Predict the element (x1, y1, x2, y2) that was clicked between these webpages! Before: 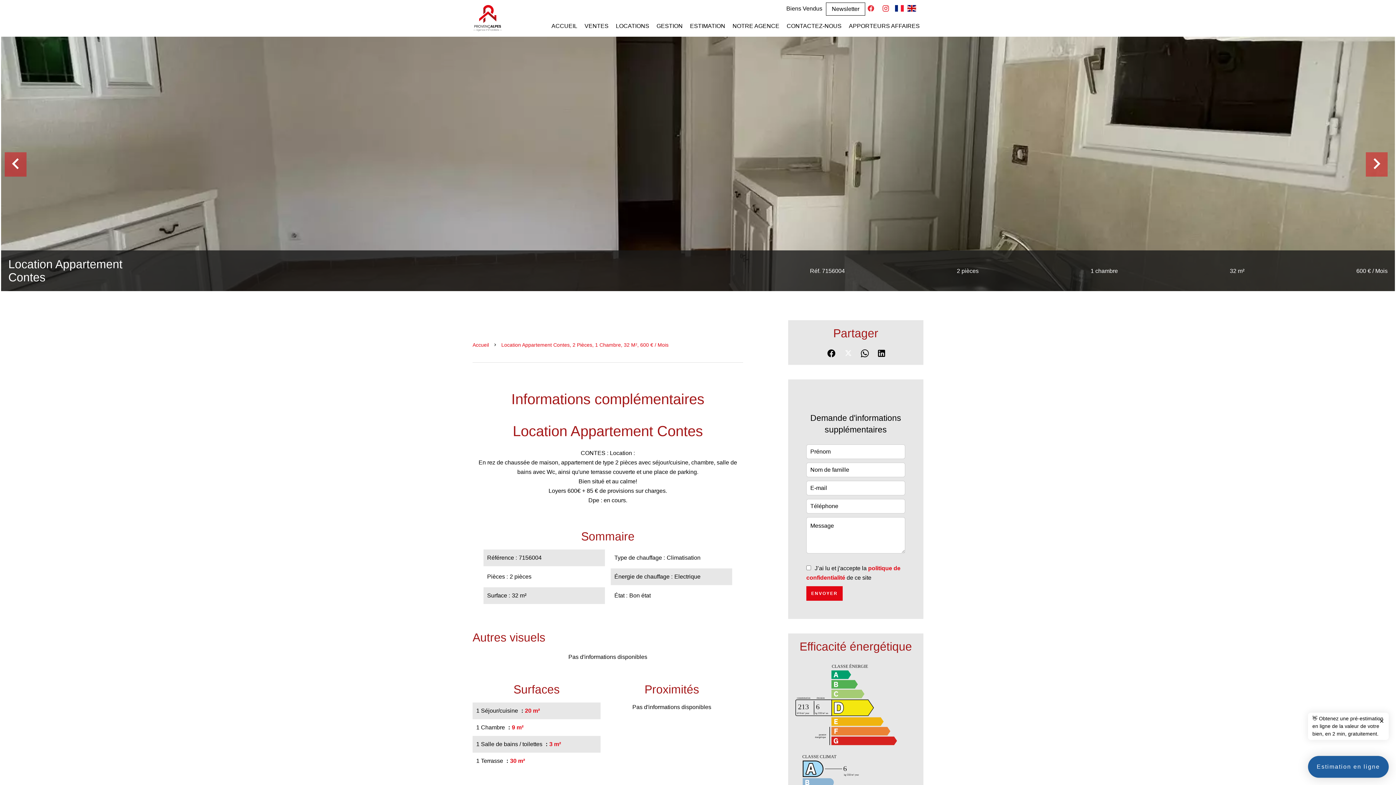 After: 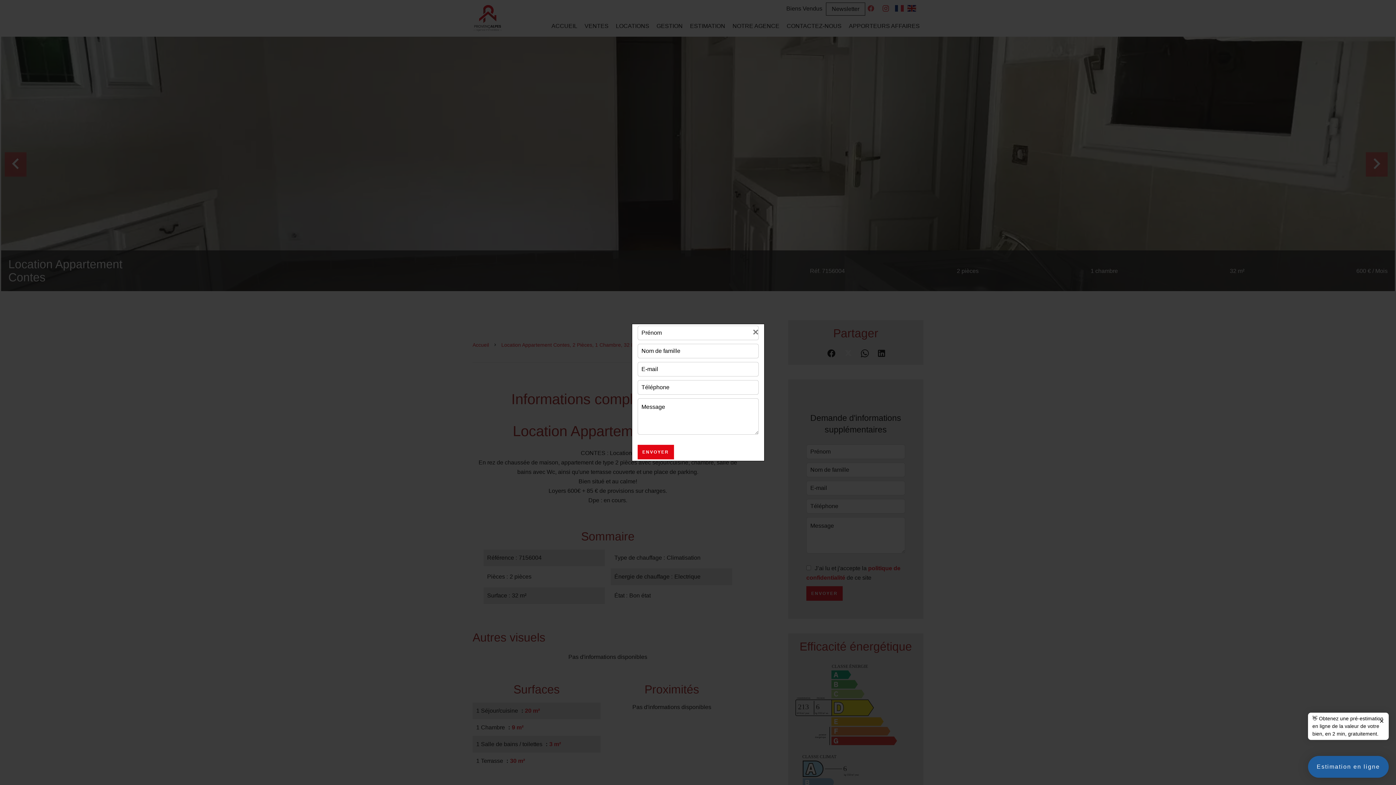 Action: label: Newsletter bbox: (832, 5, 859, 12)